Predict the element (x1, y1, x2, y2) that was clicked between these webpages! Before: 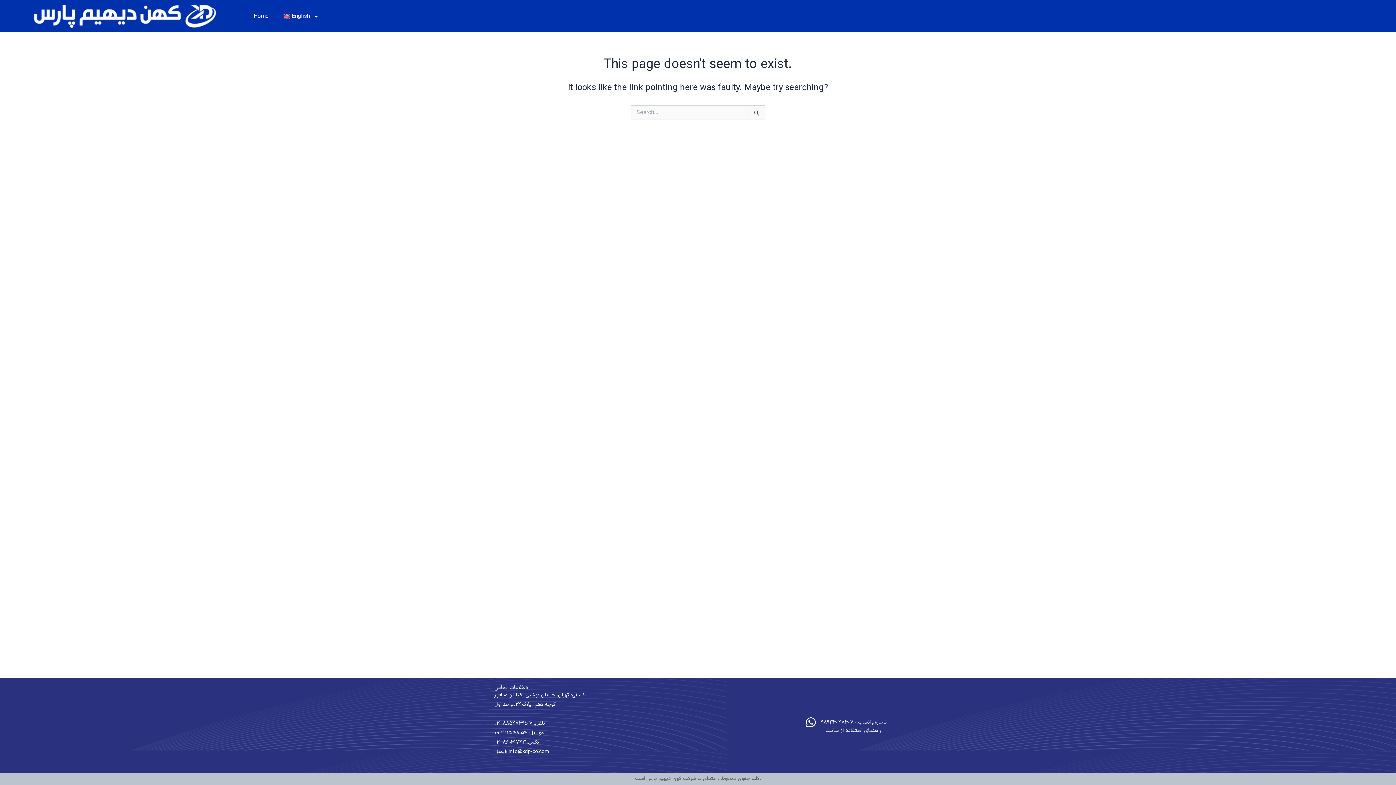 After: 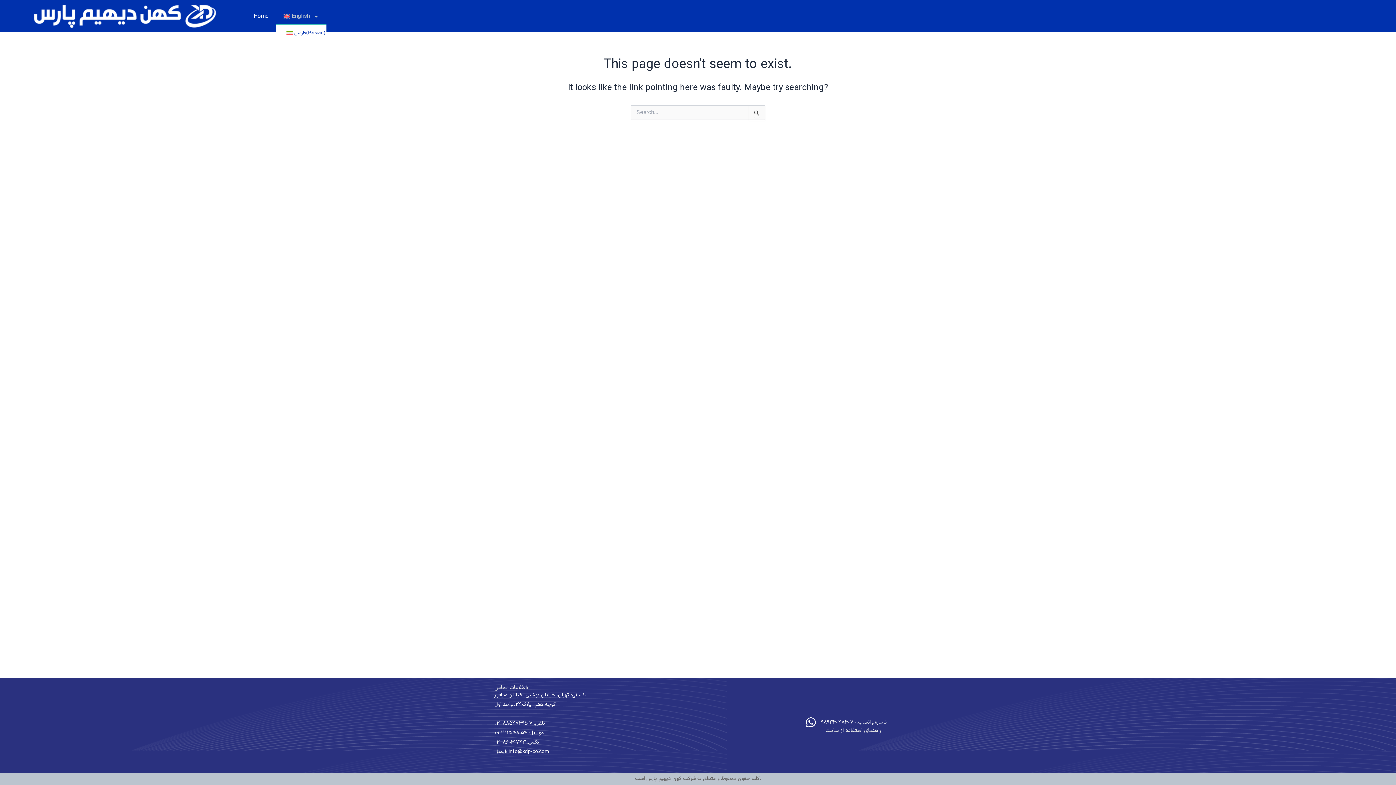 Action: label: English bbox: (276, 7, 326, 24)